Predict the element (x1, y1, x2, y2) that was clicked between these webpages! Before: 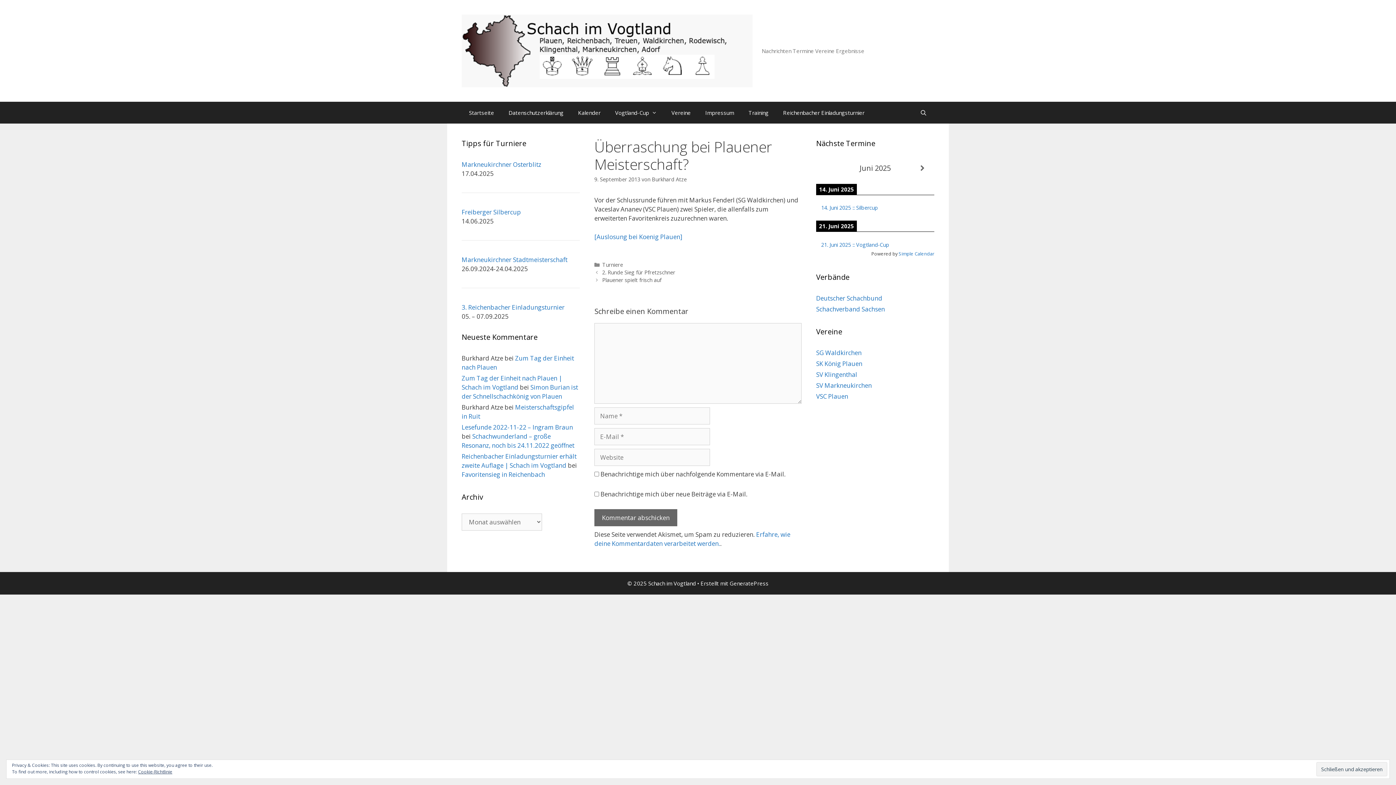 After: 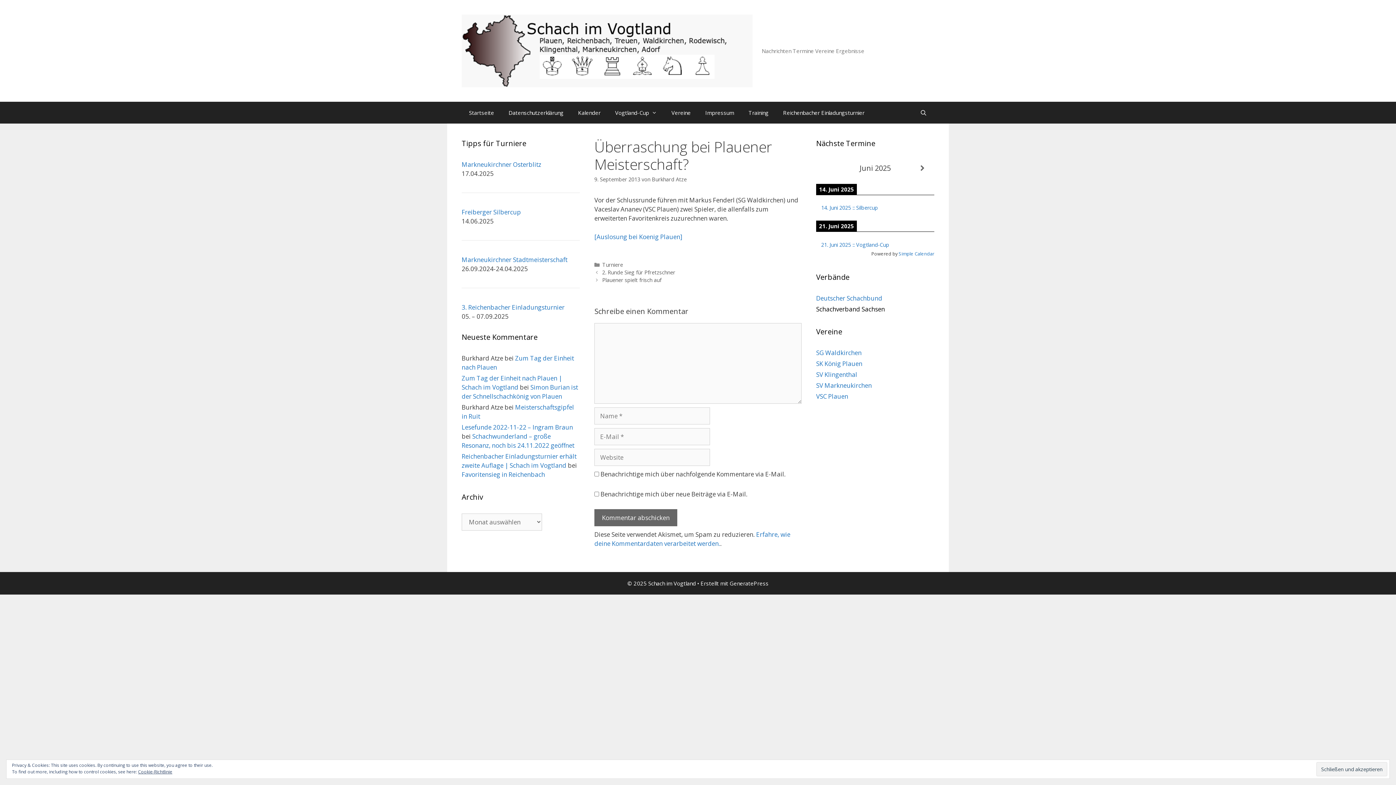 Action: label: Schachverband Sachsen bbox: (816, 304, 885, 313)